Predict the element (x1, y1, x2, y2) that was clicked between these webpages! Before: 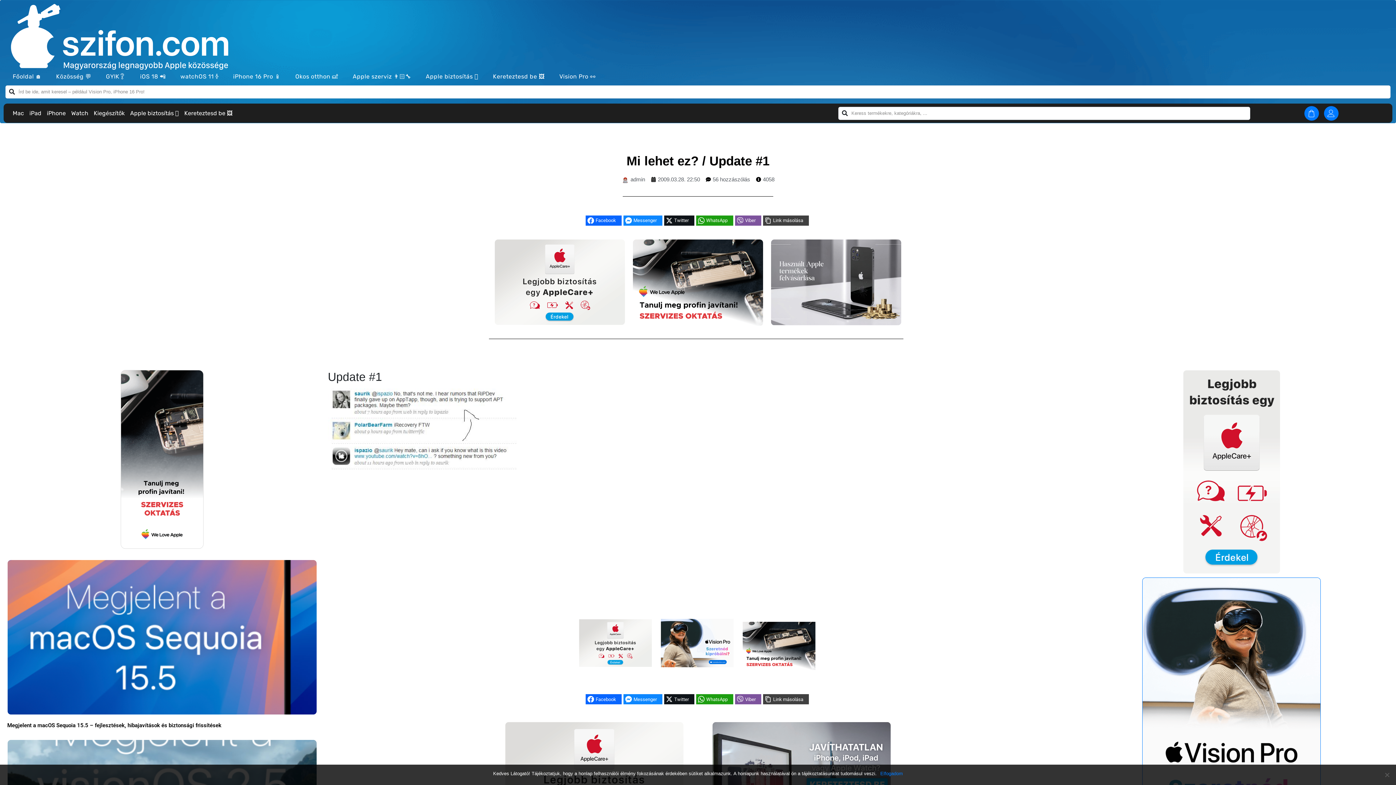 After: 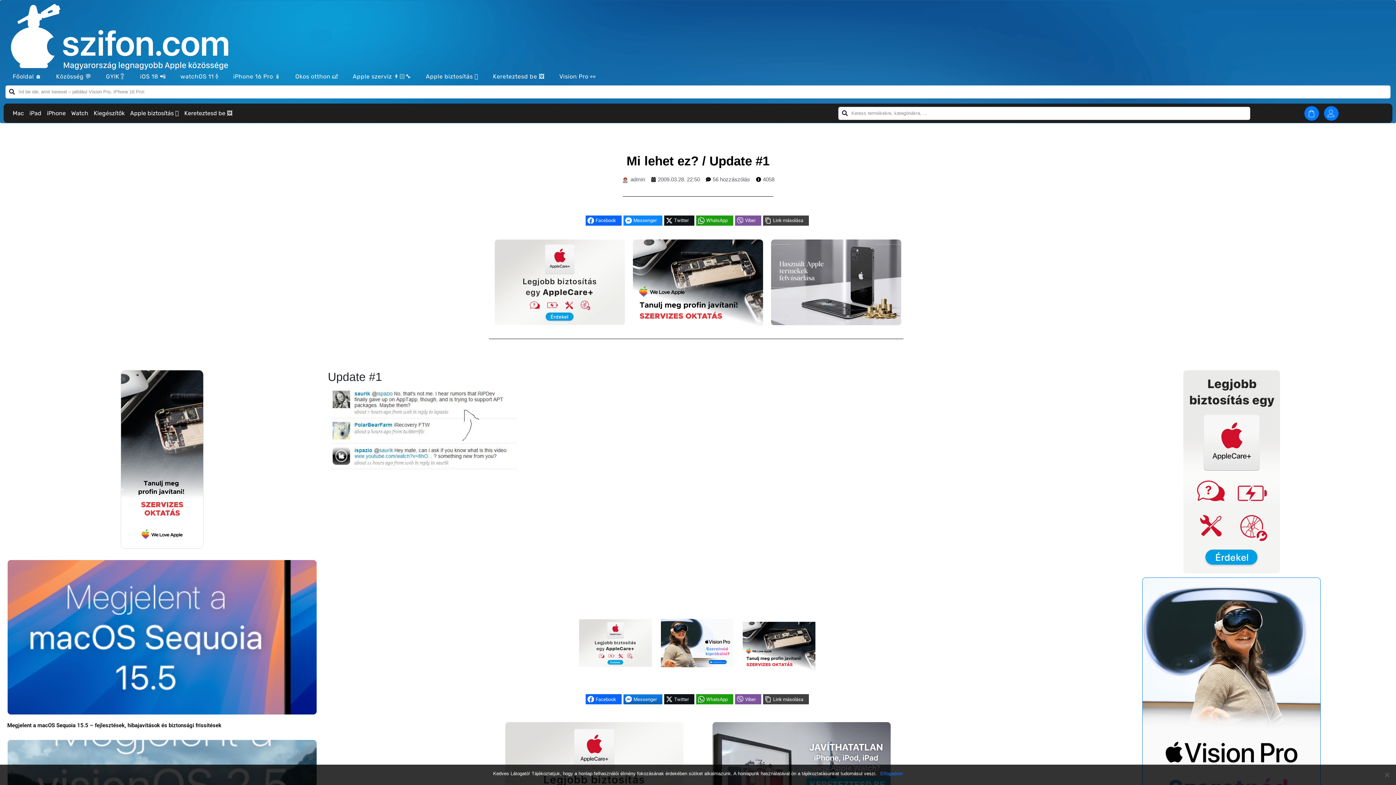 Action: label: Messenger bbox: (623, 694, 662, 704)